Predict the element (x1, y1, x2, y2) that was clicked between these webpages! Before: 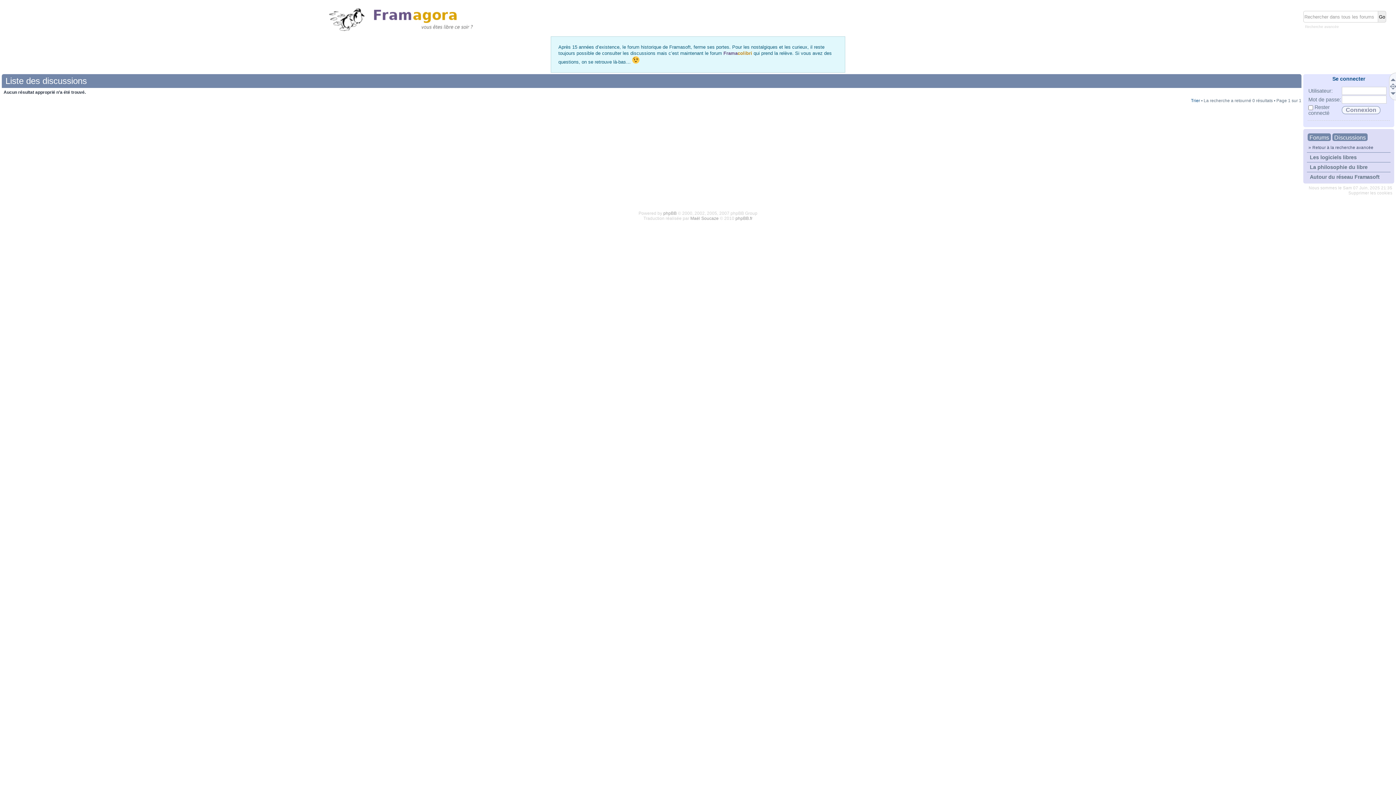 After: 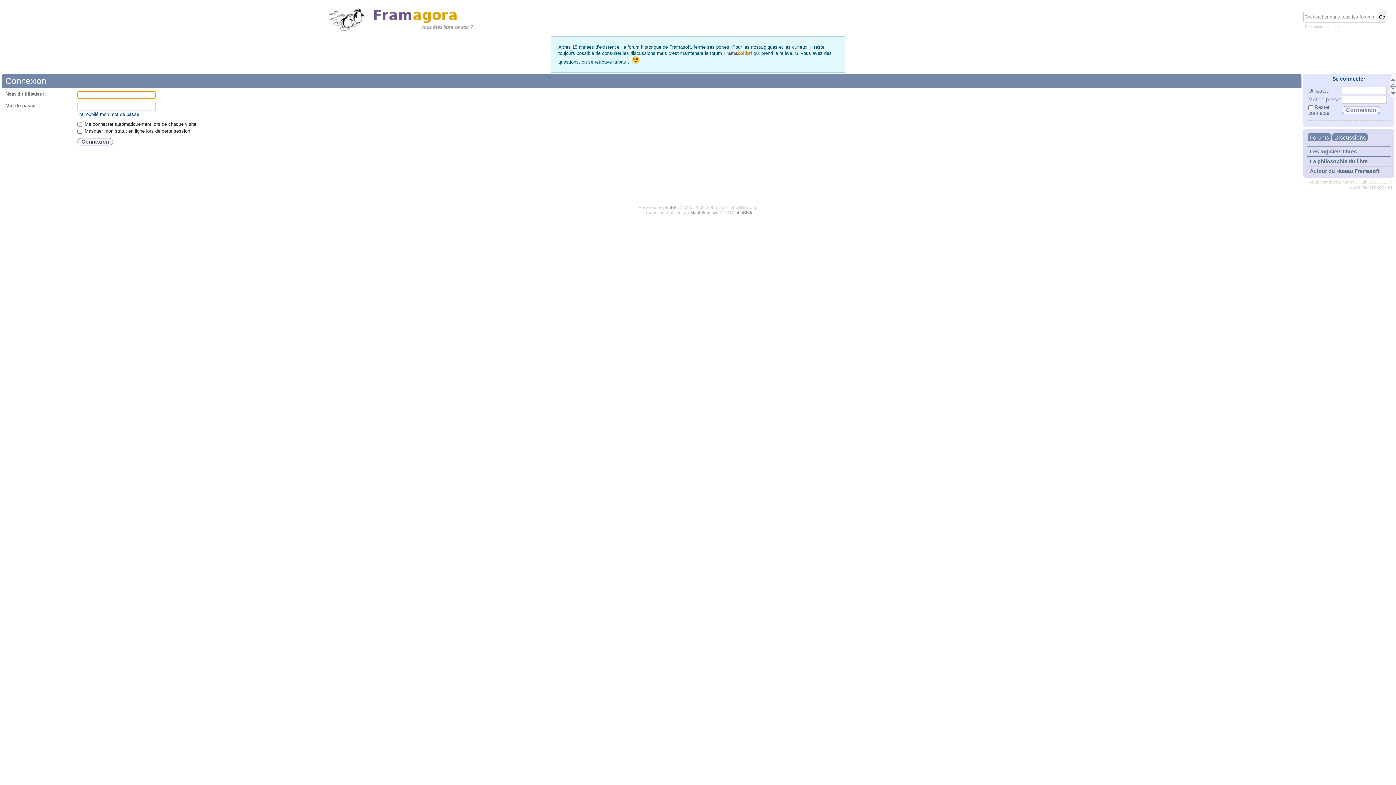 Action: bbox: (1332, 76, 1365, 81) label: Se connecter